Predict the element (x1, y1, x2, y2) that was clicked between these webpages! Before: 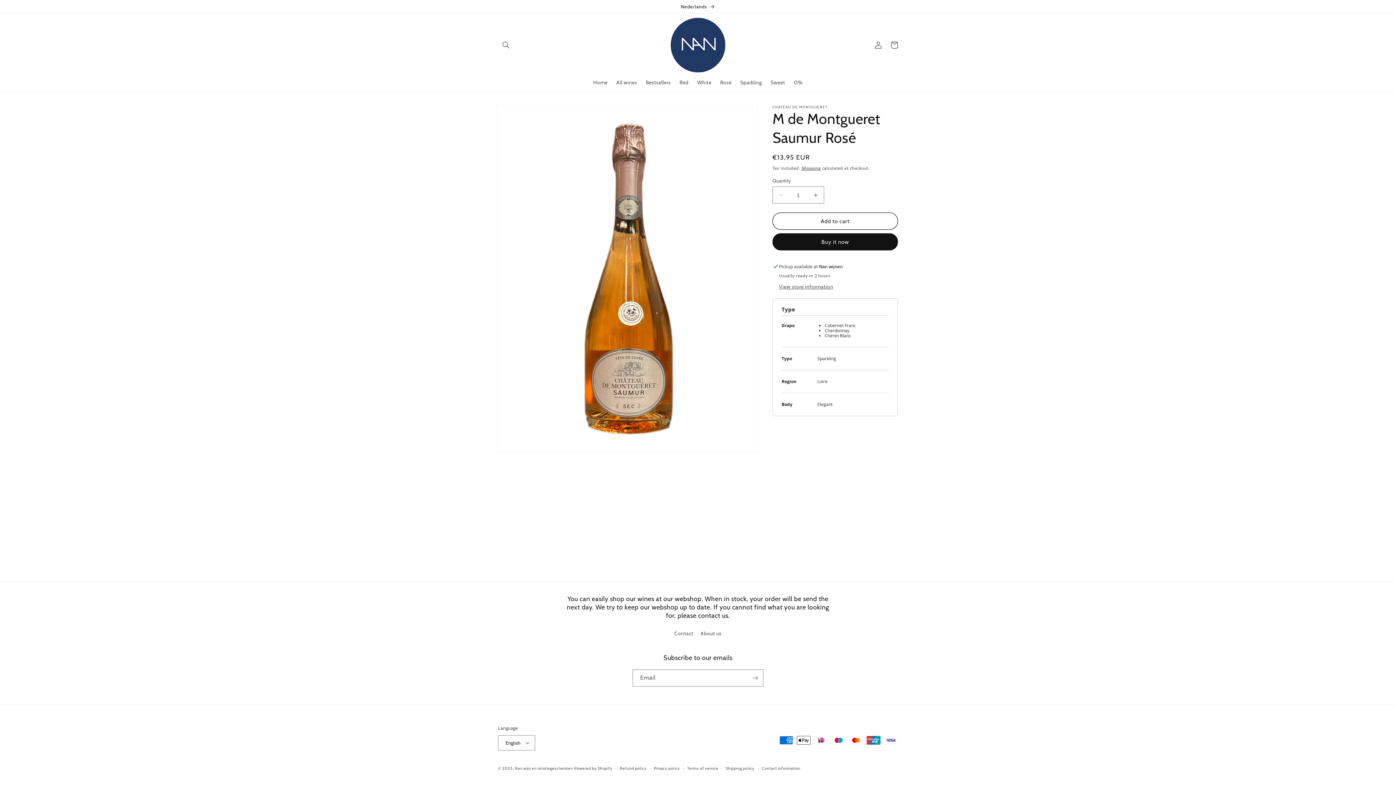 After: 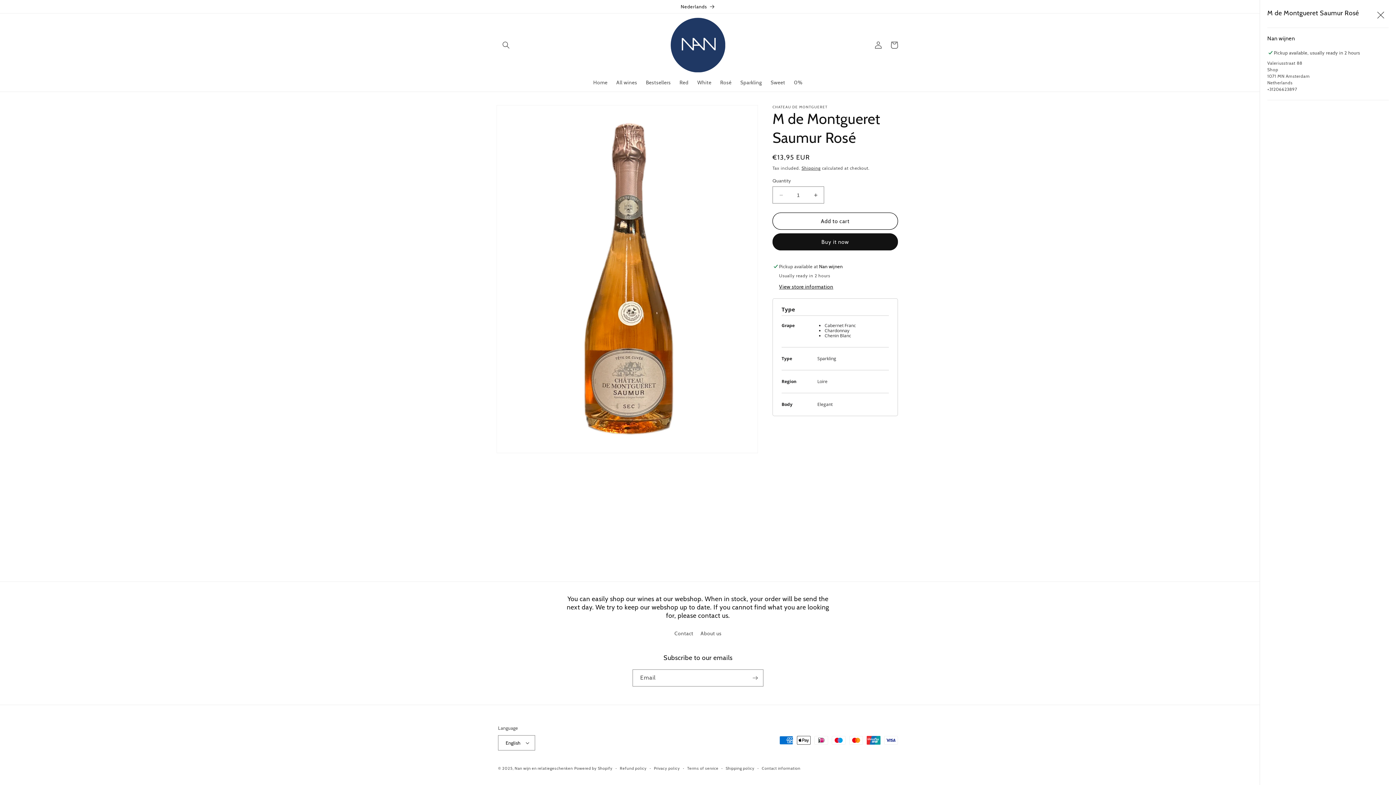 Action: bbox: (779, 283, 833, 290) label: View store information